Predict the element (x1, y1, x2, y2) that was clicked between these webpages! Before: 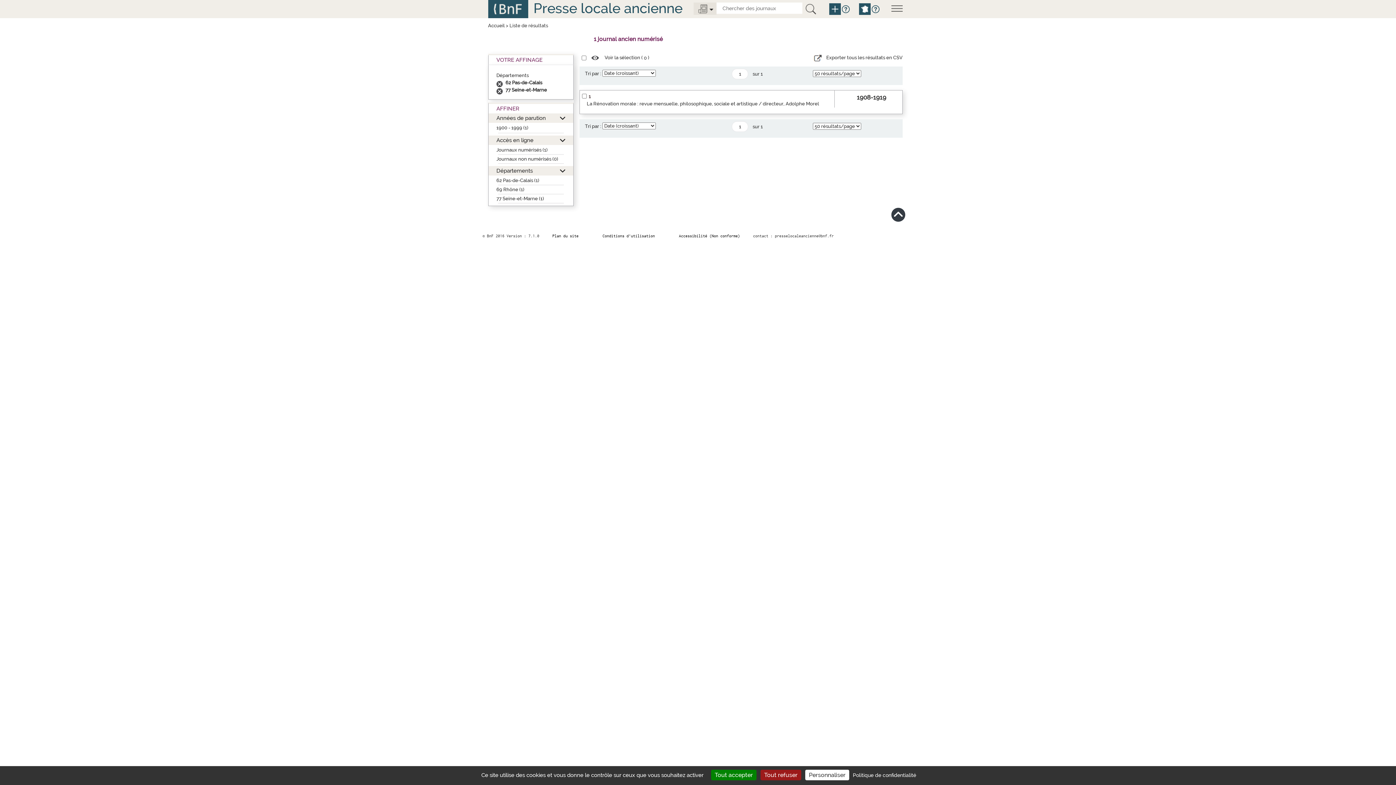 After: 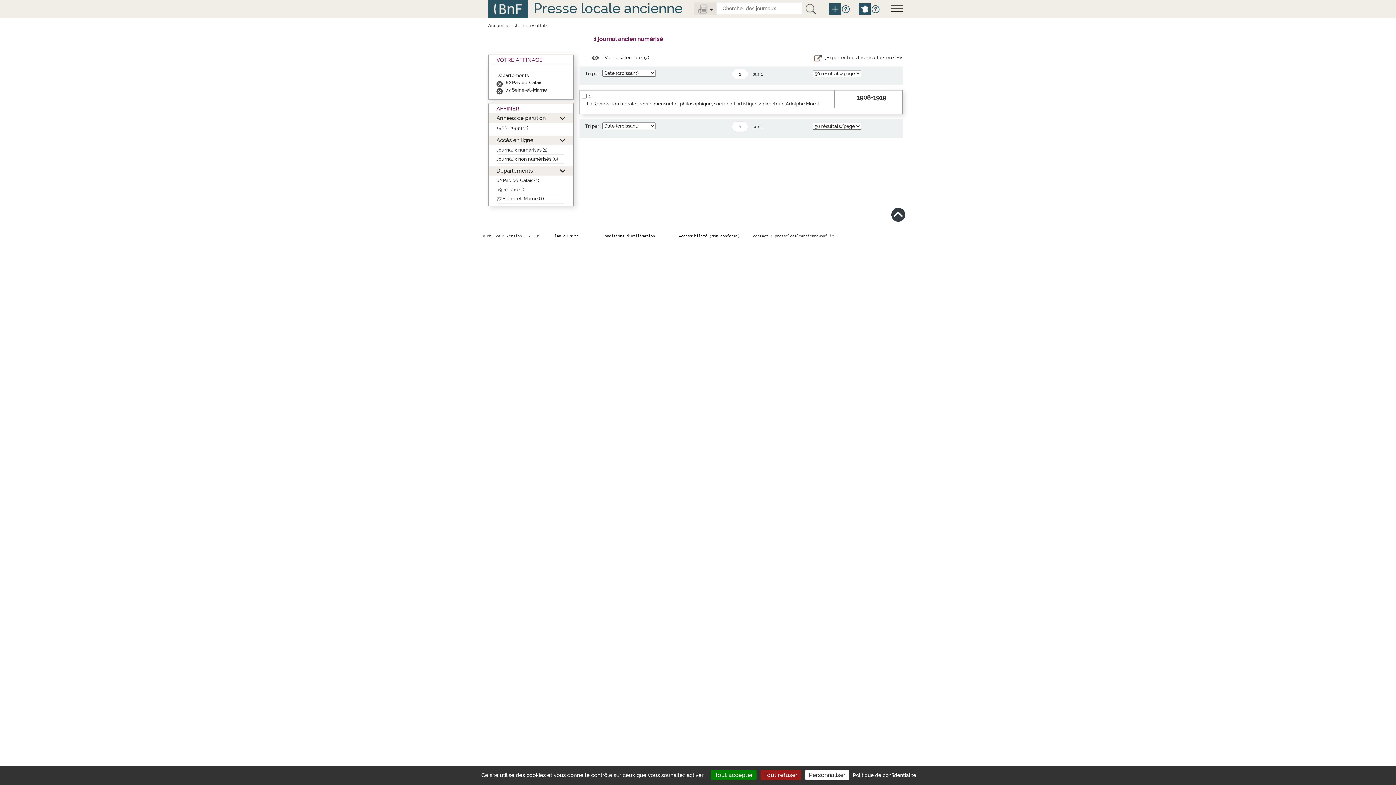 Action: bbox: (813, 54, 902, 60) label:  Exporter tous les résultats en CSV